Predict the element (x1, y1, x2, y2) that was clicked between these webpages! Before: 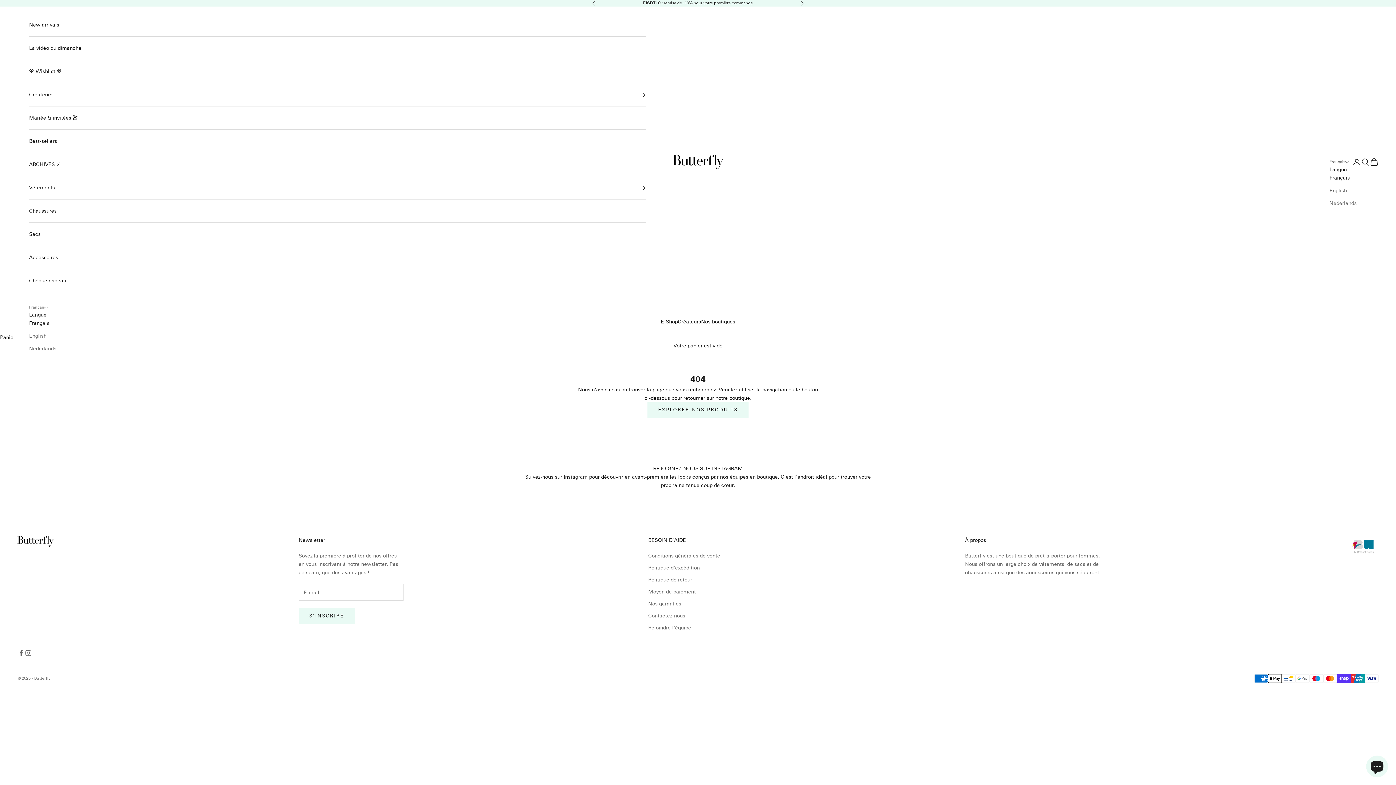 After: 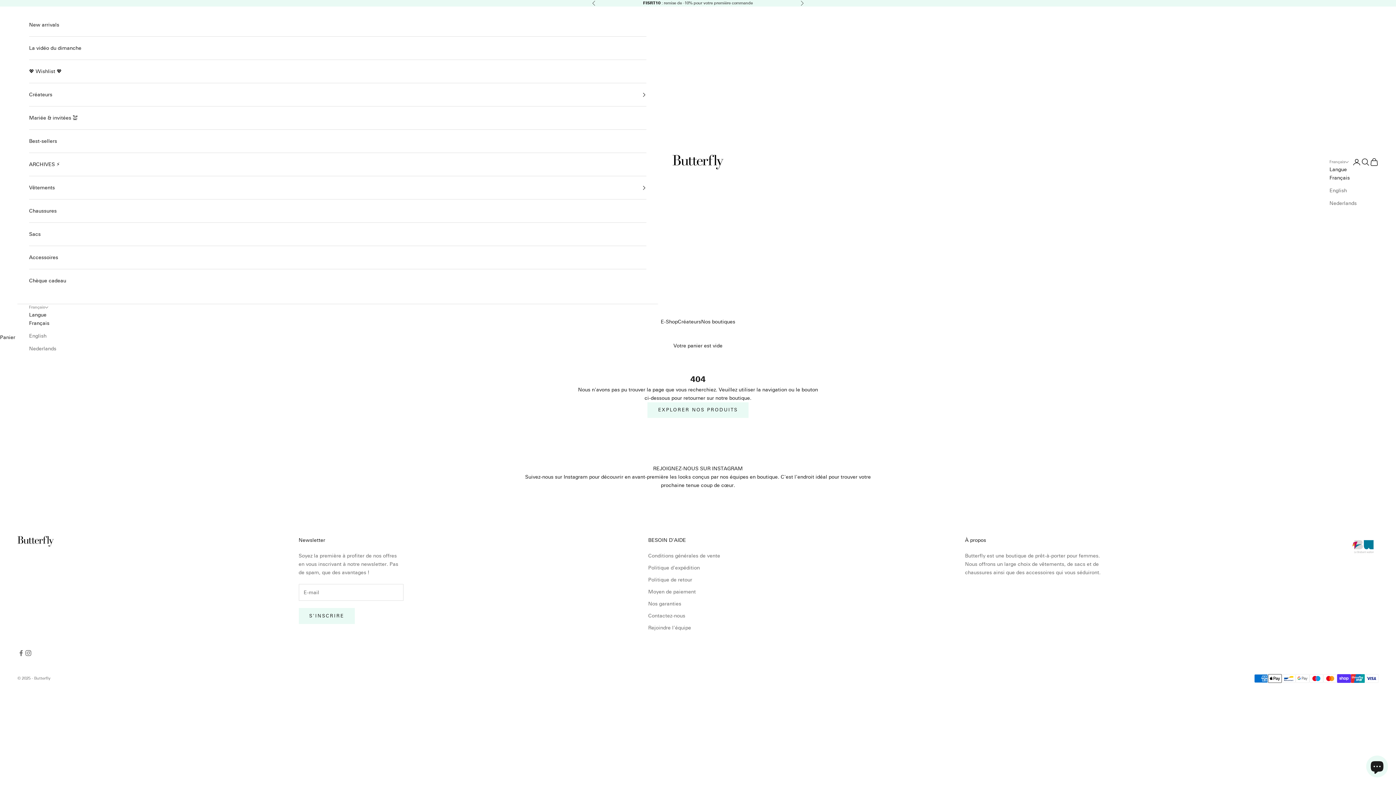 Action: label: Français bbox: (29, 319, 56, 327)